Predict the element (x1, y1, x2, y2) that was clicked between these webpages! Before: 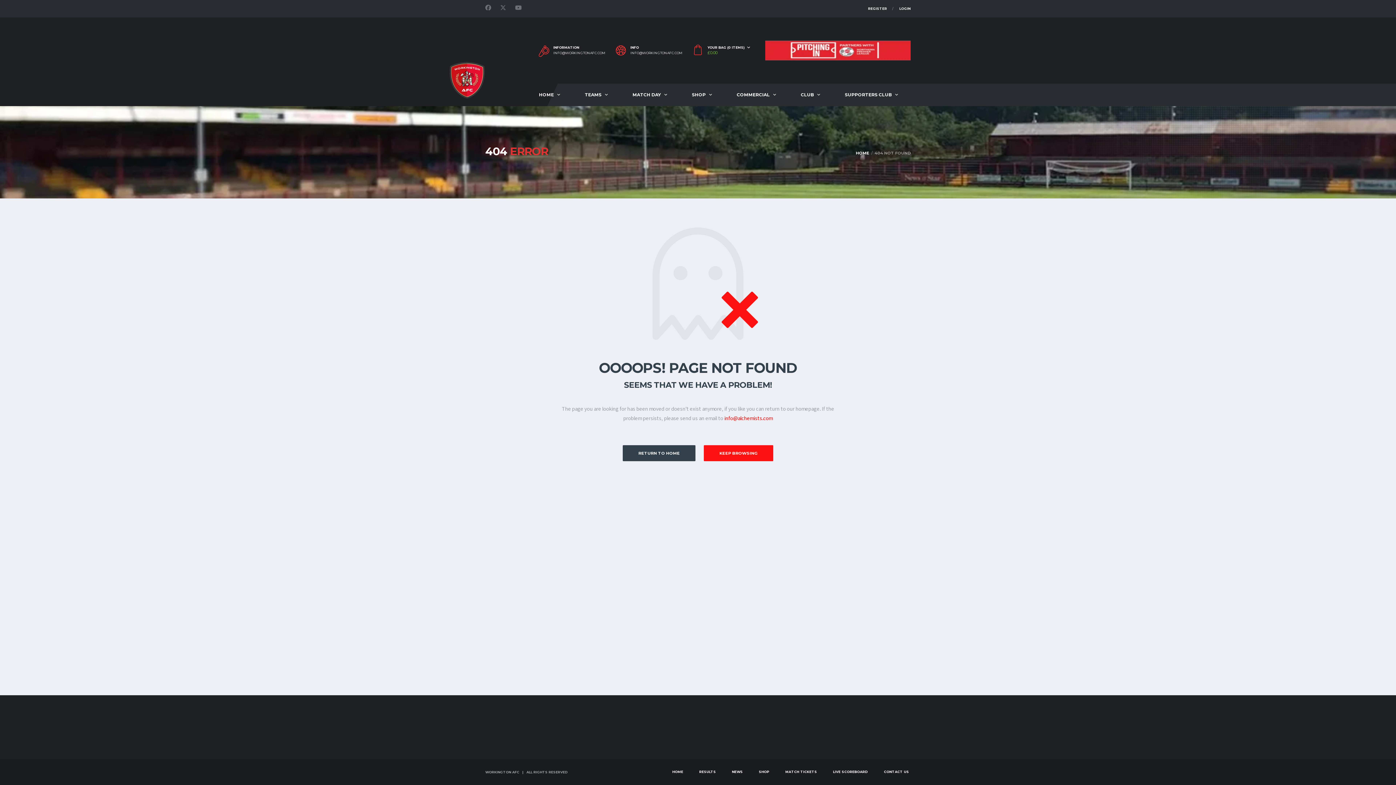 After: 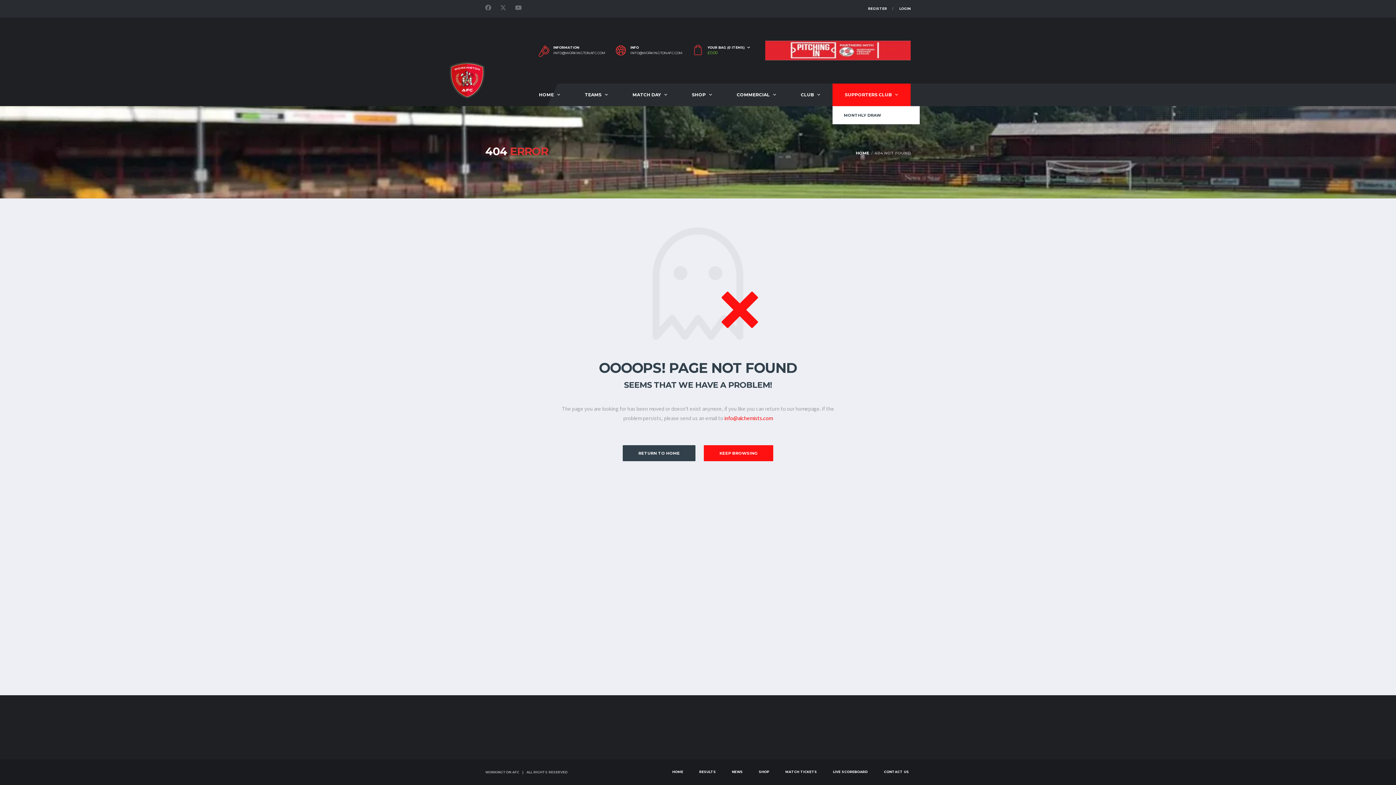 Action: label: SUPPORTERS CLUB bbox: (832, 83, 910, 106)